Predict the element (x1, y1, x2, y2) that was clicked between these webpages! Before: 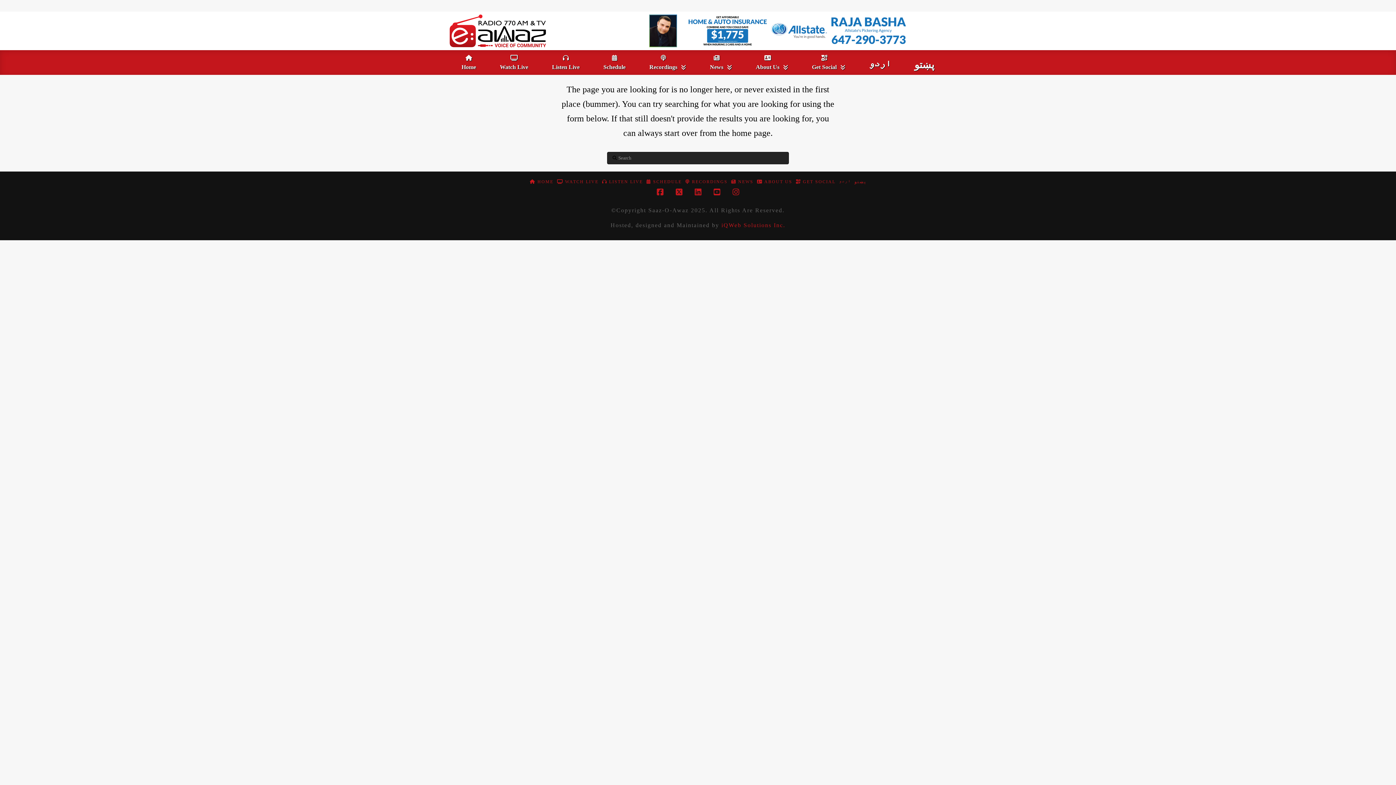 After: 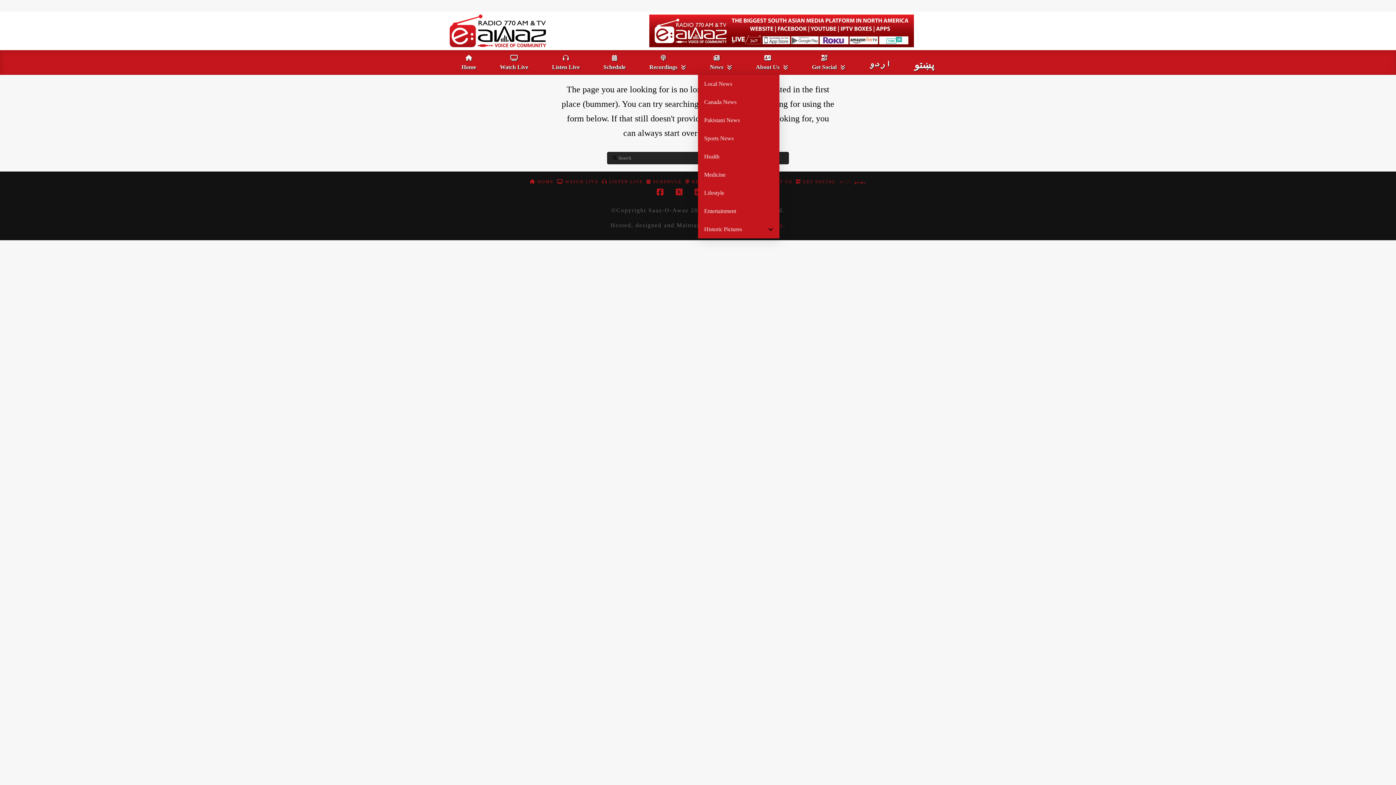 Action: label: News bbox: (698, 50, 744, 74)